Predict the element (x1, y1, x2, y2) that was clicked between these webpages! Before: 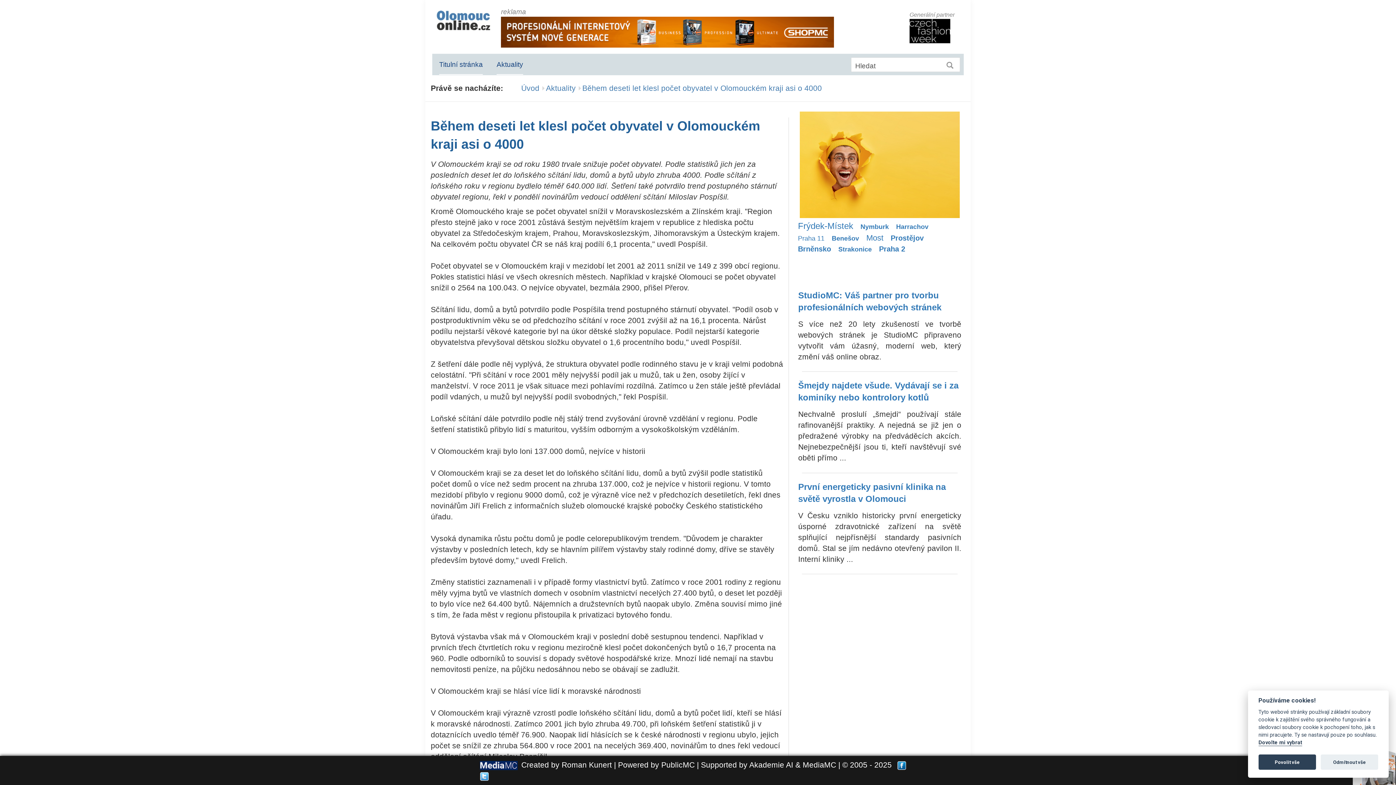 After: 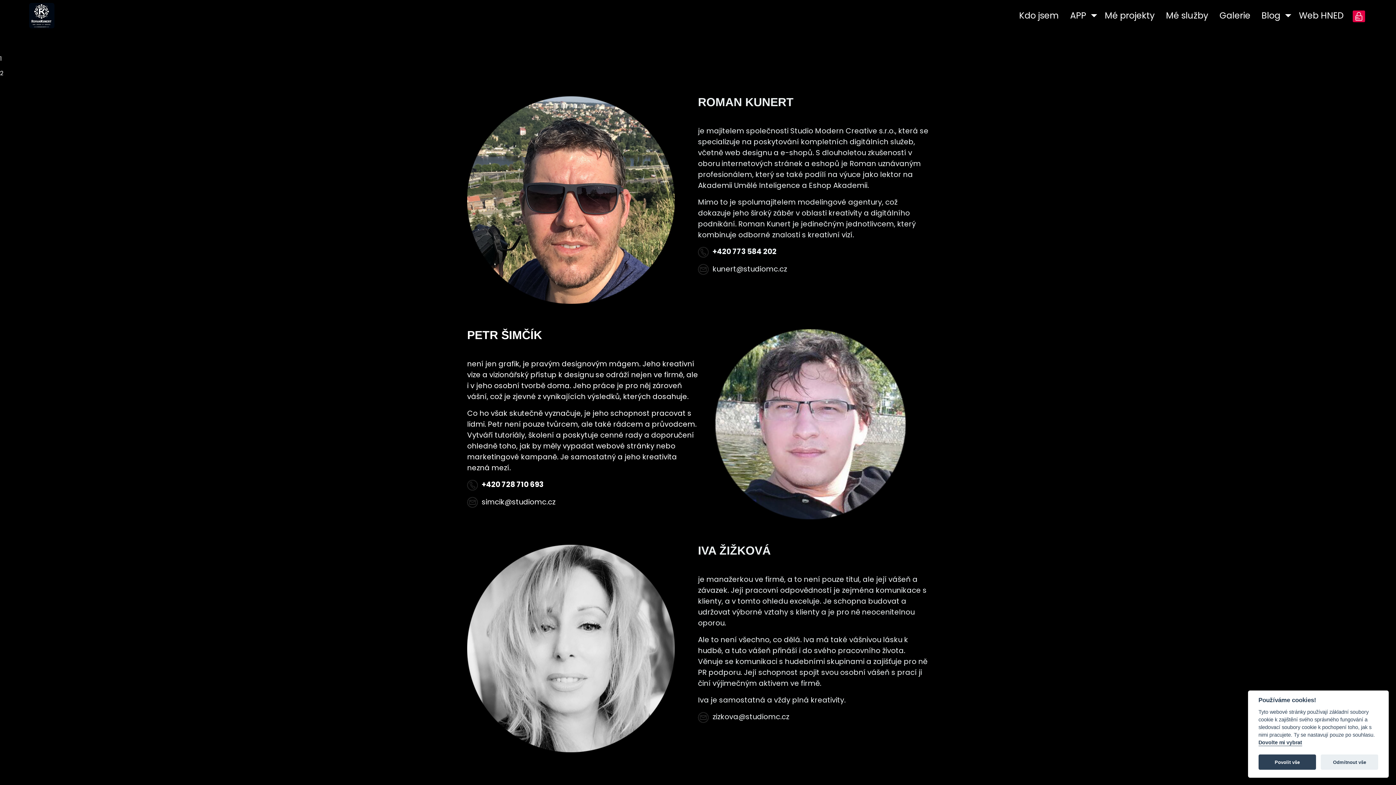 Action: label: Roman Kunert bbox: (561, 761, 612, 769)